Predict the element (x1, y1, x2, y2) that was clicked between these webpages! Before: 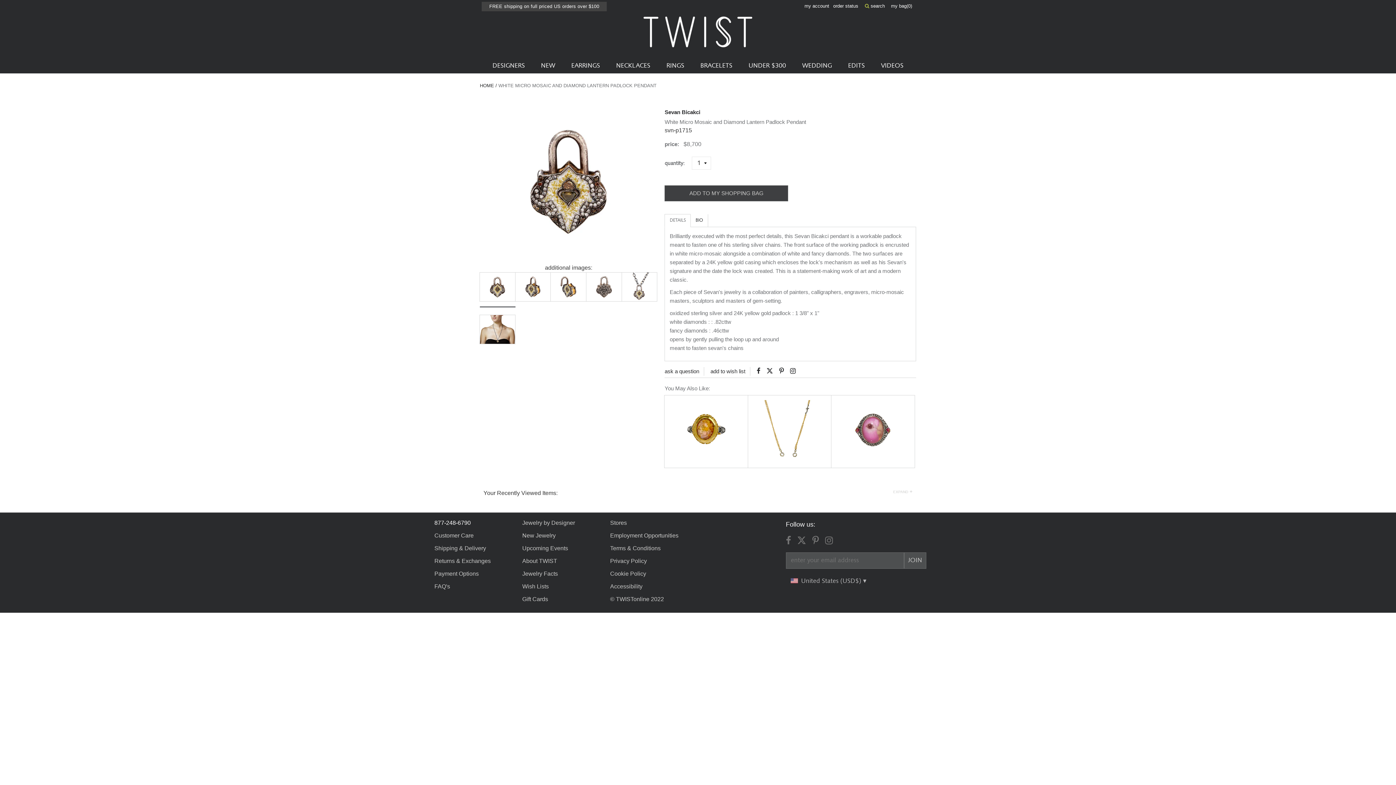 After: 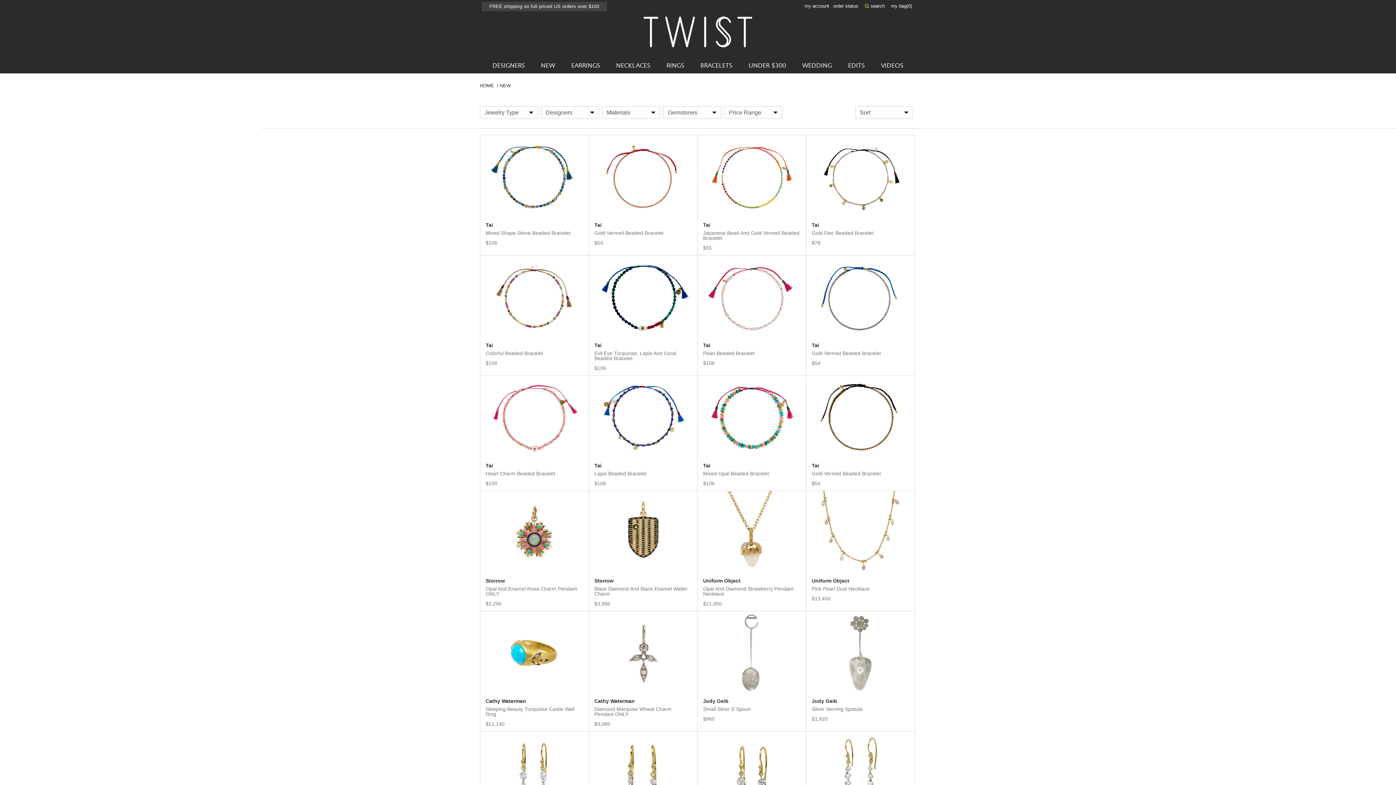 Action: bbox: (541, 58, 555, 73) label: NEW